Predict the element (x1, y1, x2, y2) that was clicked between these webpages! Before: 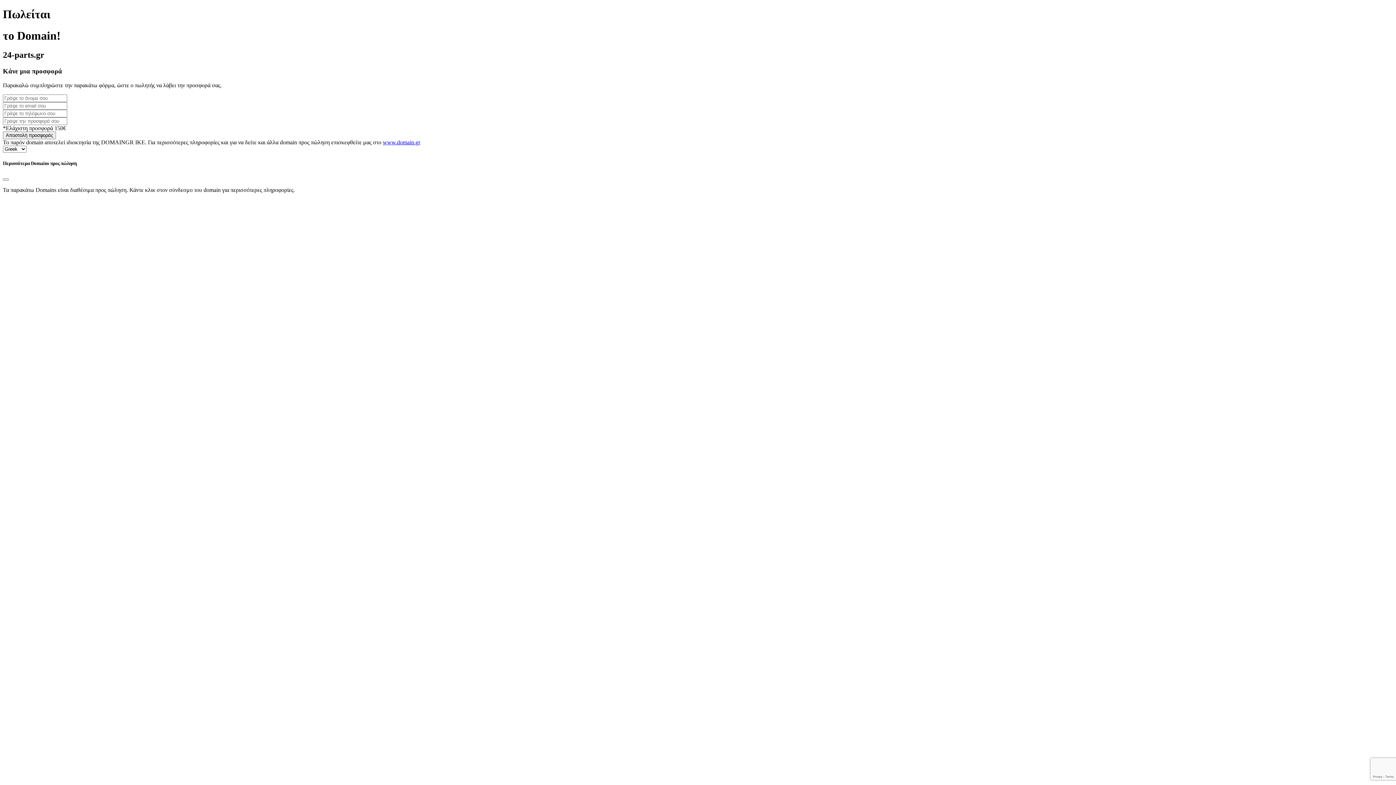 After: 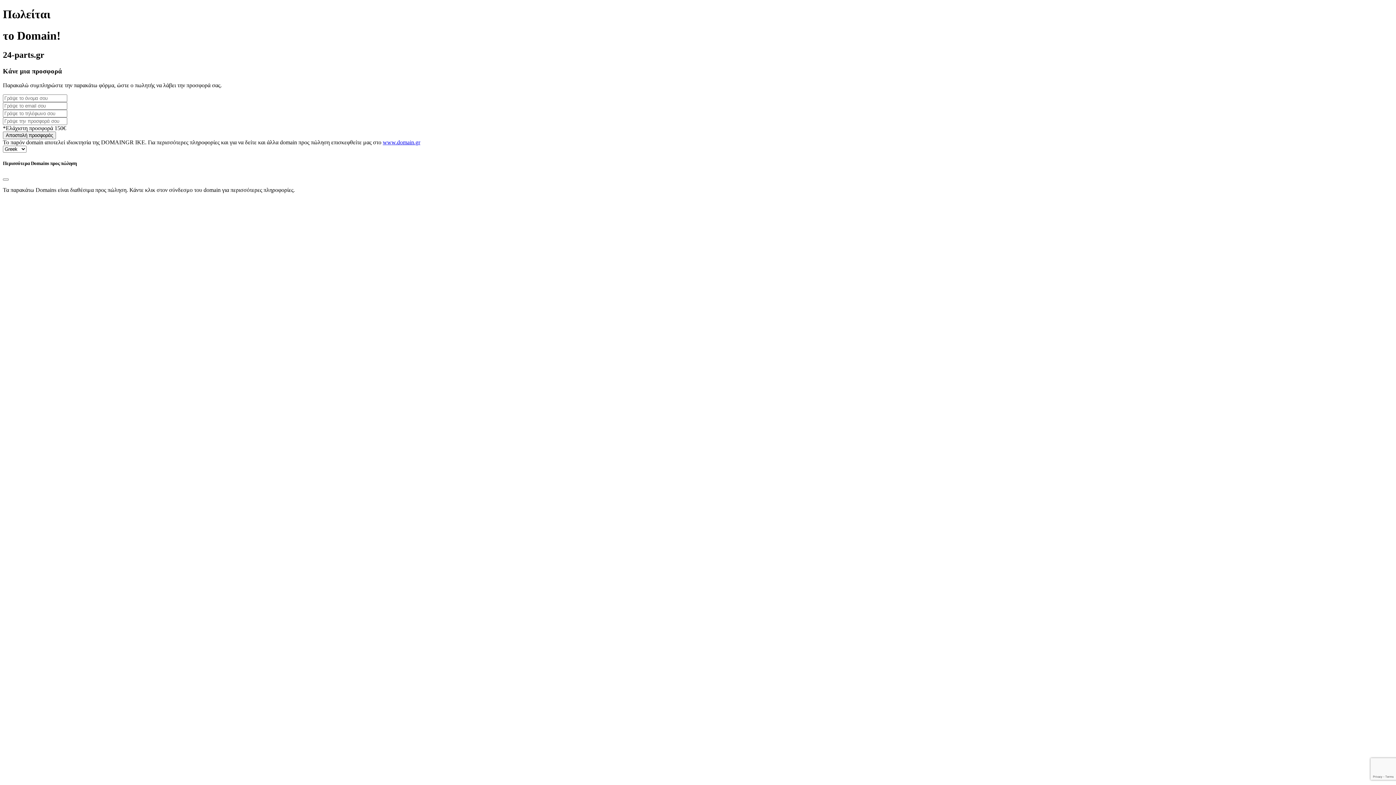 Action: bbox: (382, 139, 420, 145) label: www.domain.gr